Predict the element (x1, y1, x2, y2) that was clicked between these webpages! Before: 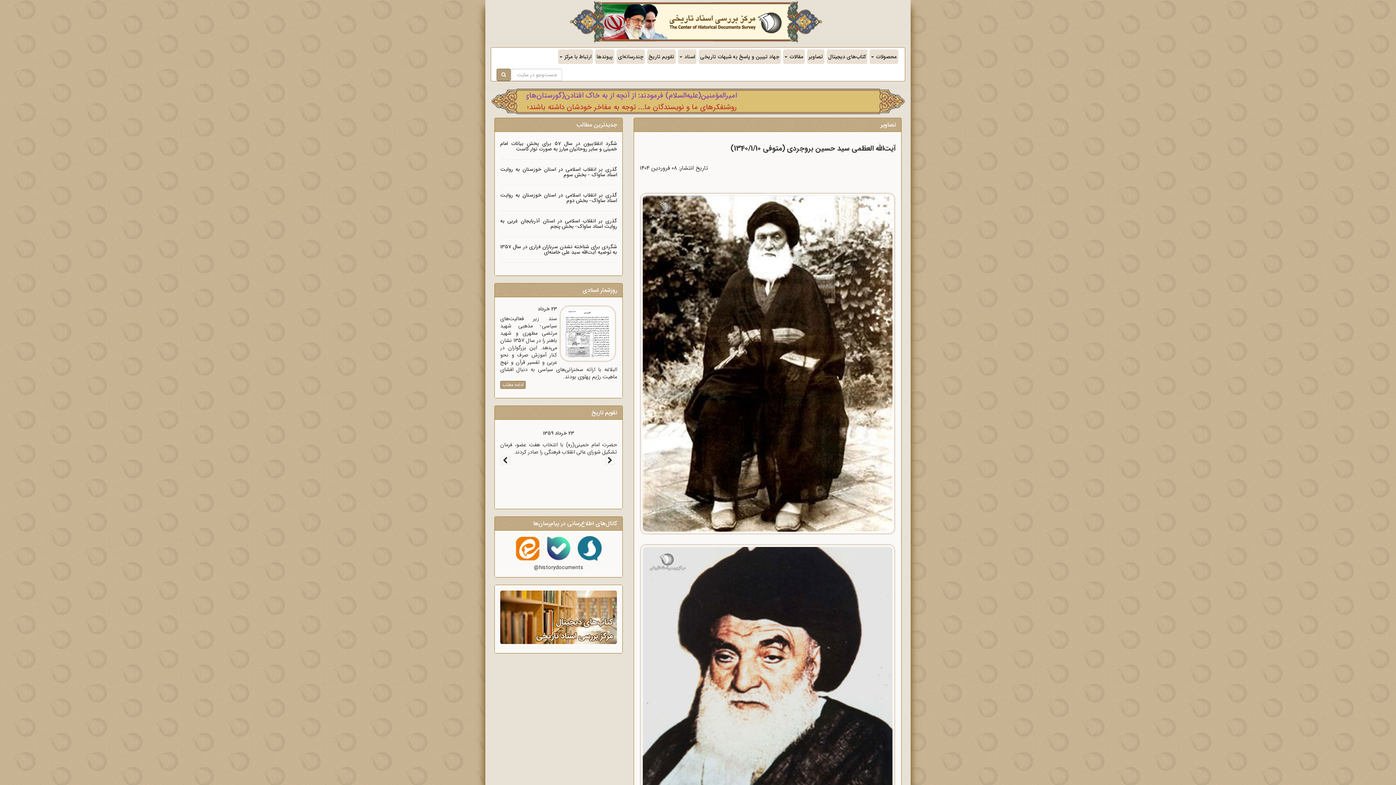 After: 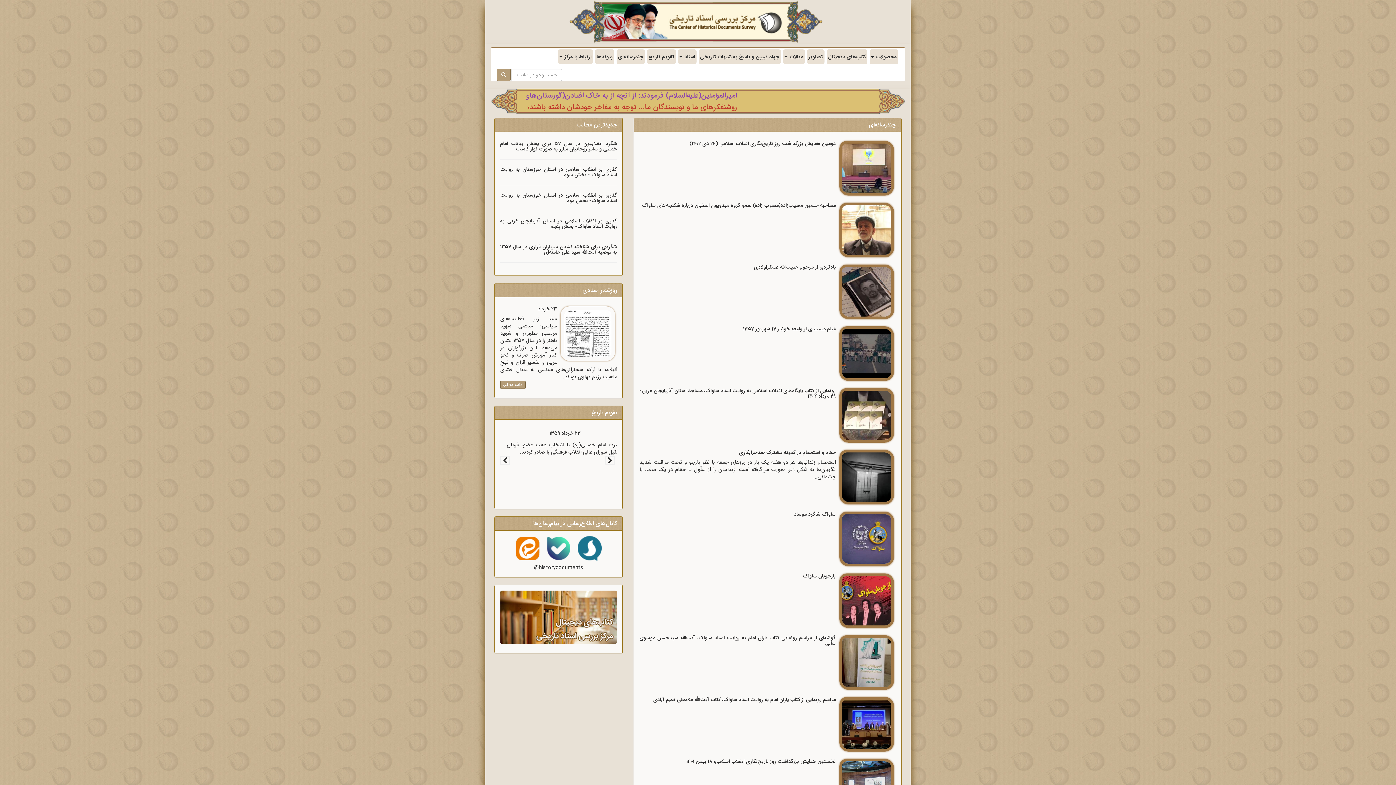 Action: bbox: (616, 49, 645, 64) label: چندرسانه‌ای